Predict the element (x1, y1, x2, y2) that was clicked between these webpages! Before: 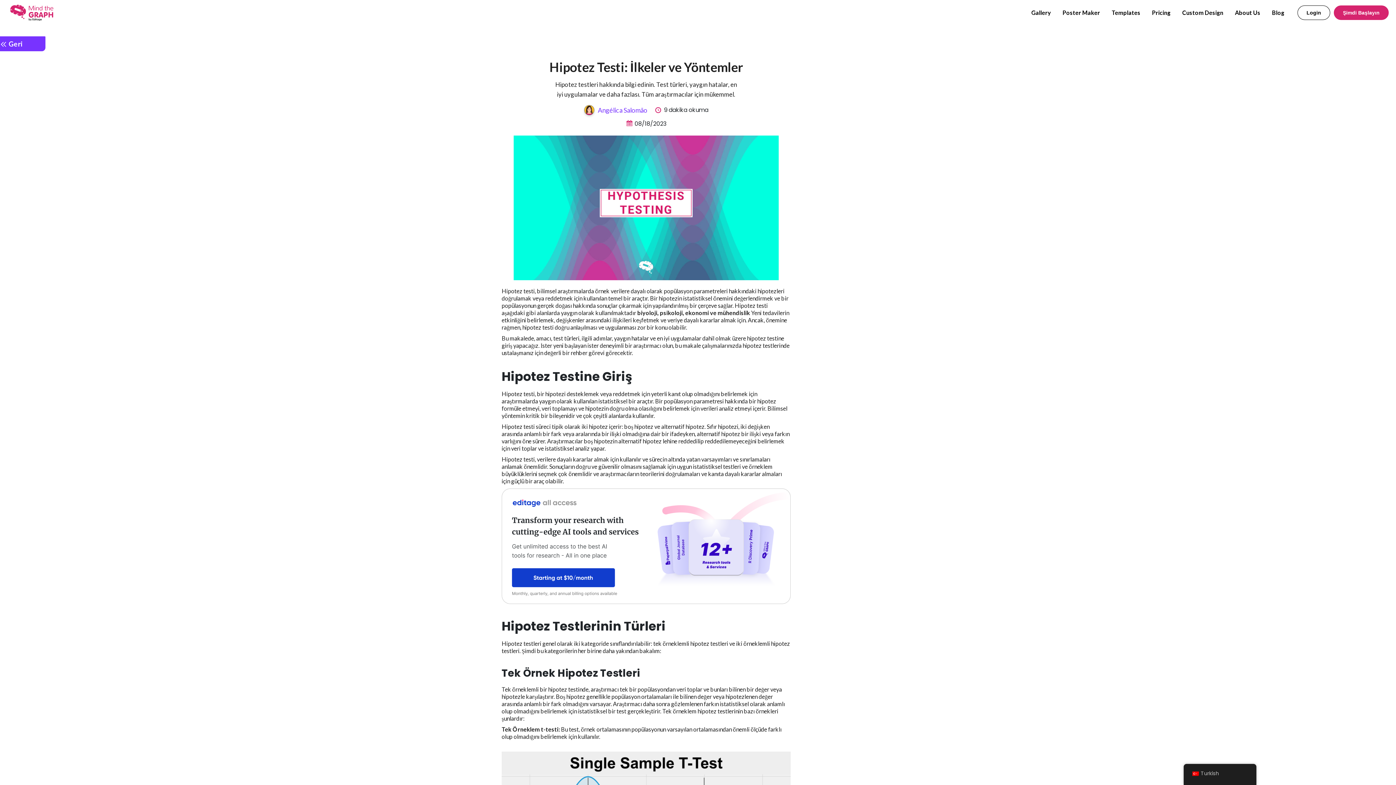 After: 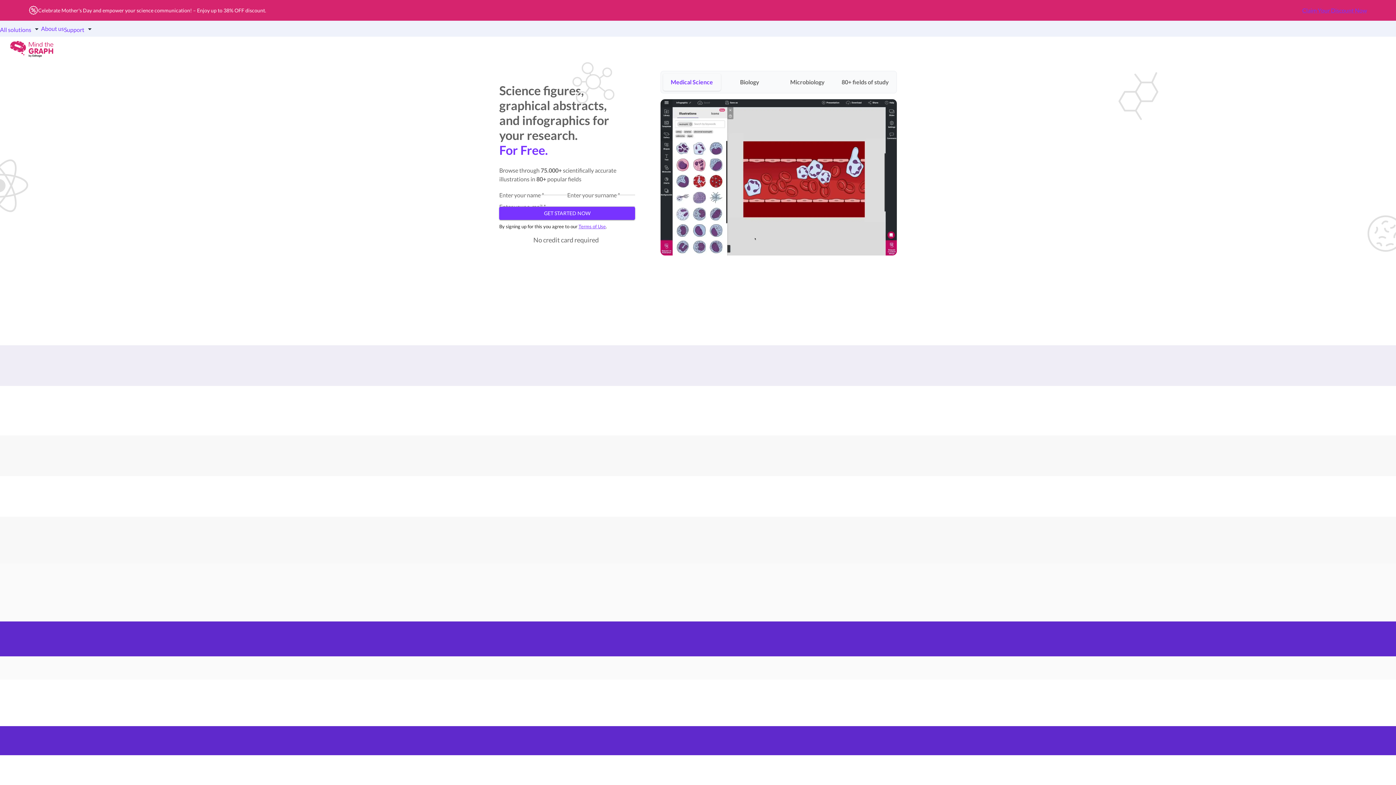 Action: bbox: (7, 4, 56, 20)